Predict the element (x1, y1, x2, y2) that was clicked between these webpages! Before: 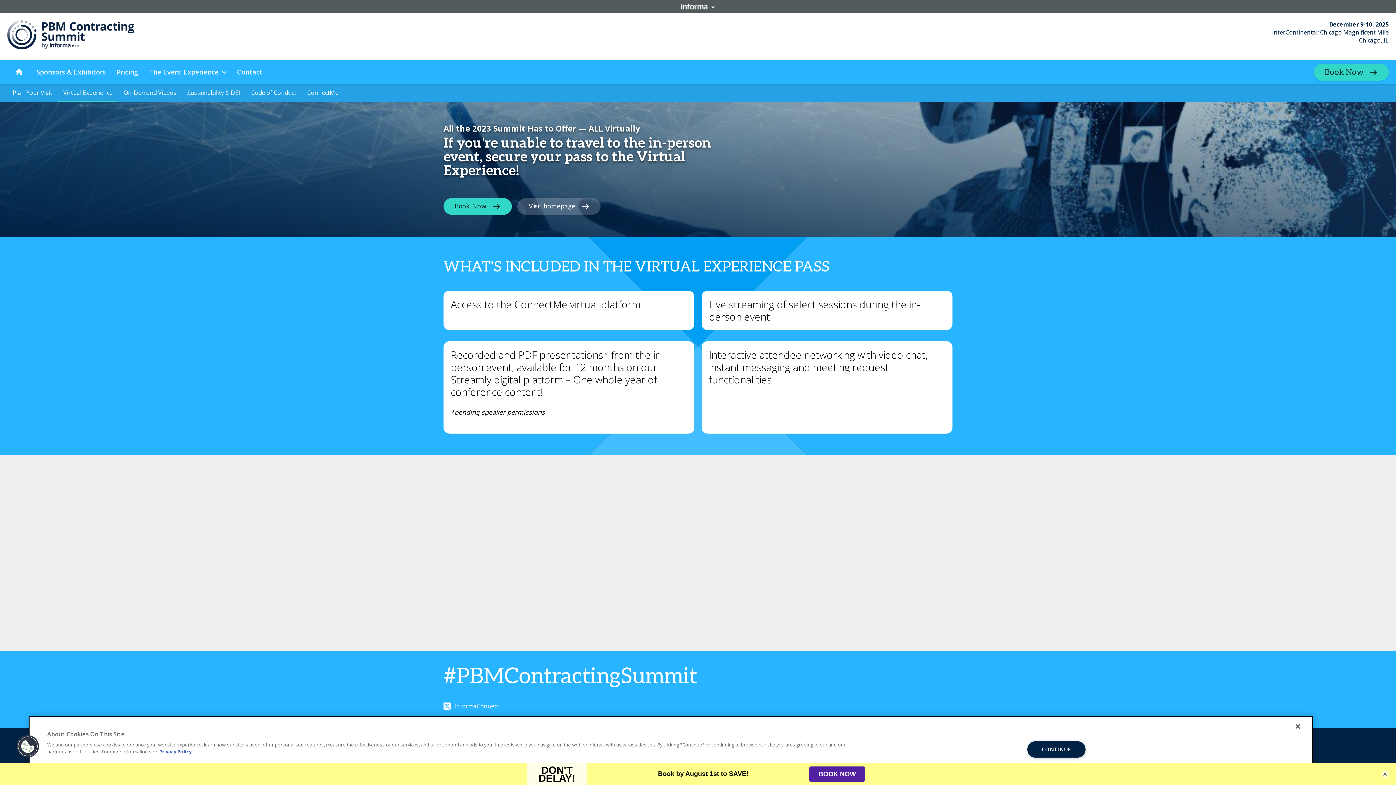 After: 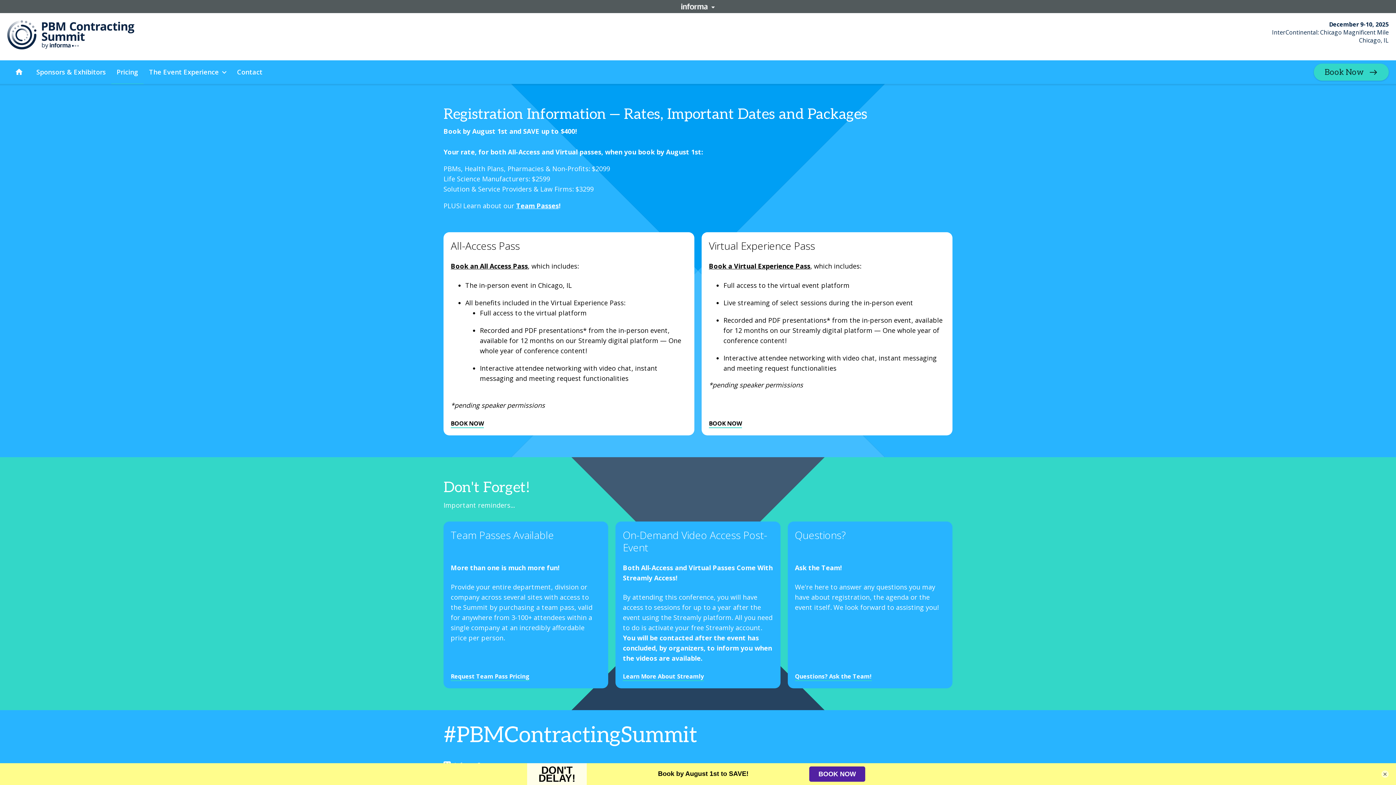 Action: label: Pricing bbox: (111, 60, 143, 83)